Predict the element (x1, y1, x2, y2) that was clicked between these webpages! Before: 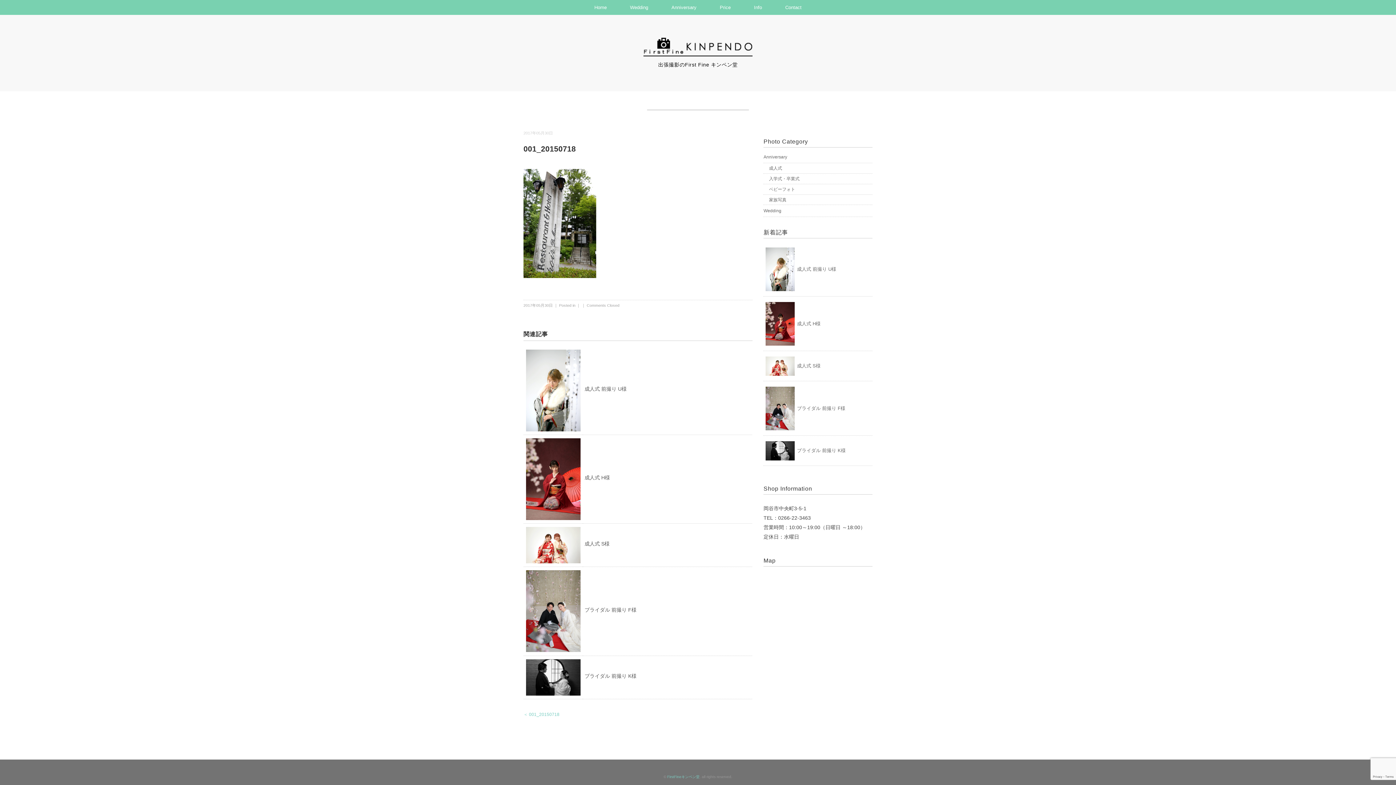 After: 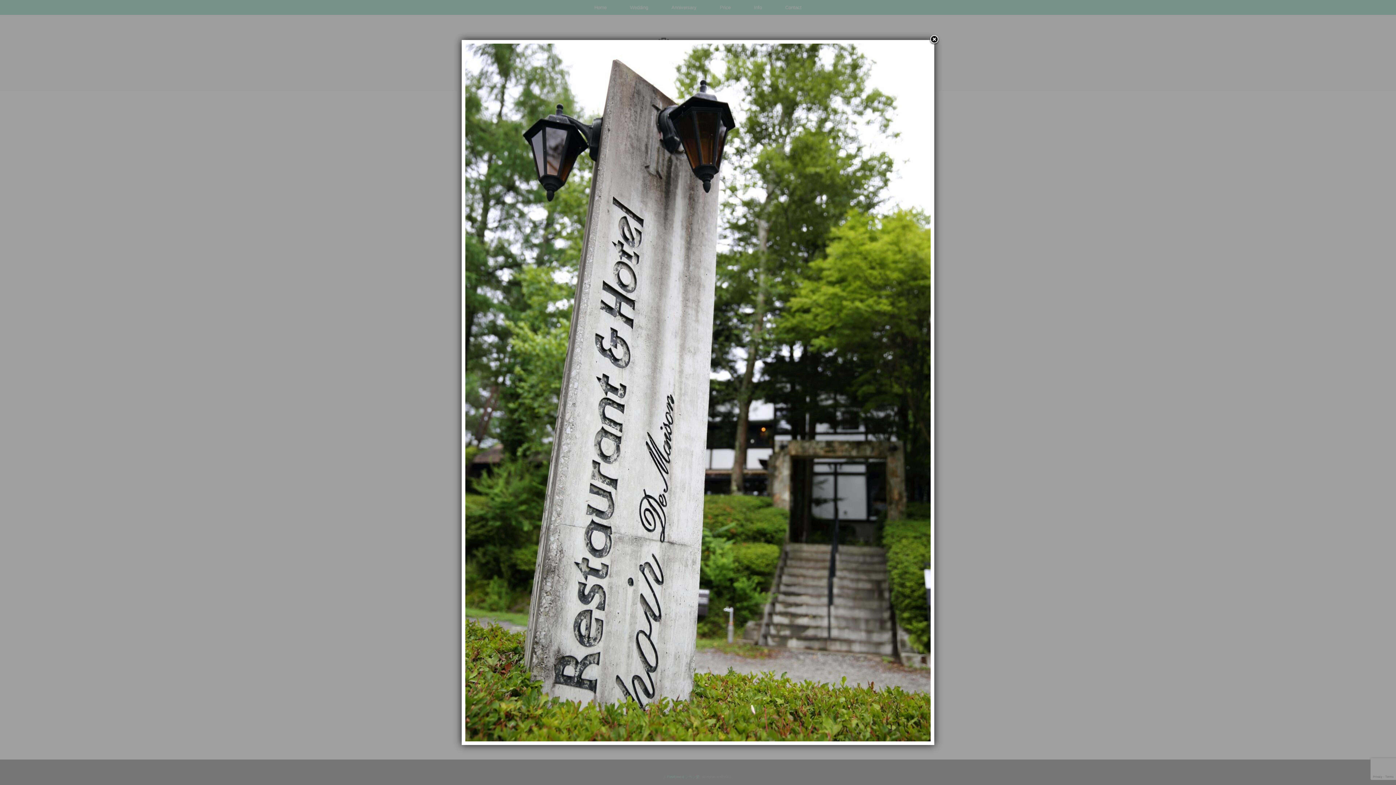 Action: bbox: (523, 170, 596, 176)